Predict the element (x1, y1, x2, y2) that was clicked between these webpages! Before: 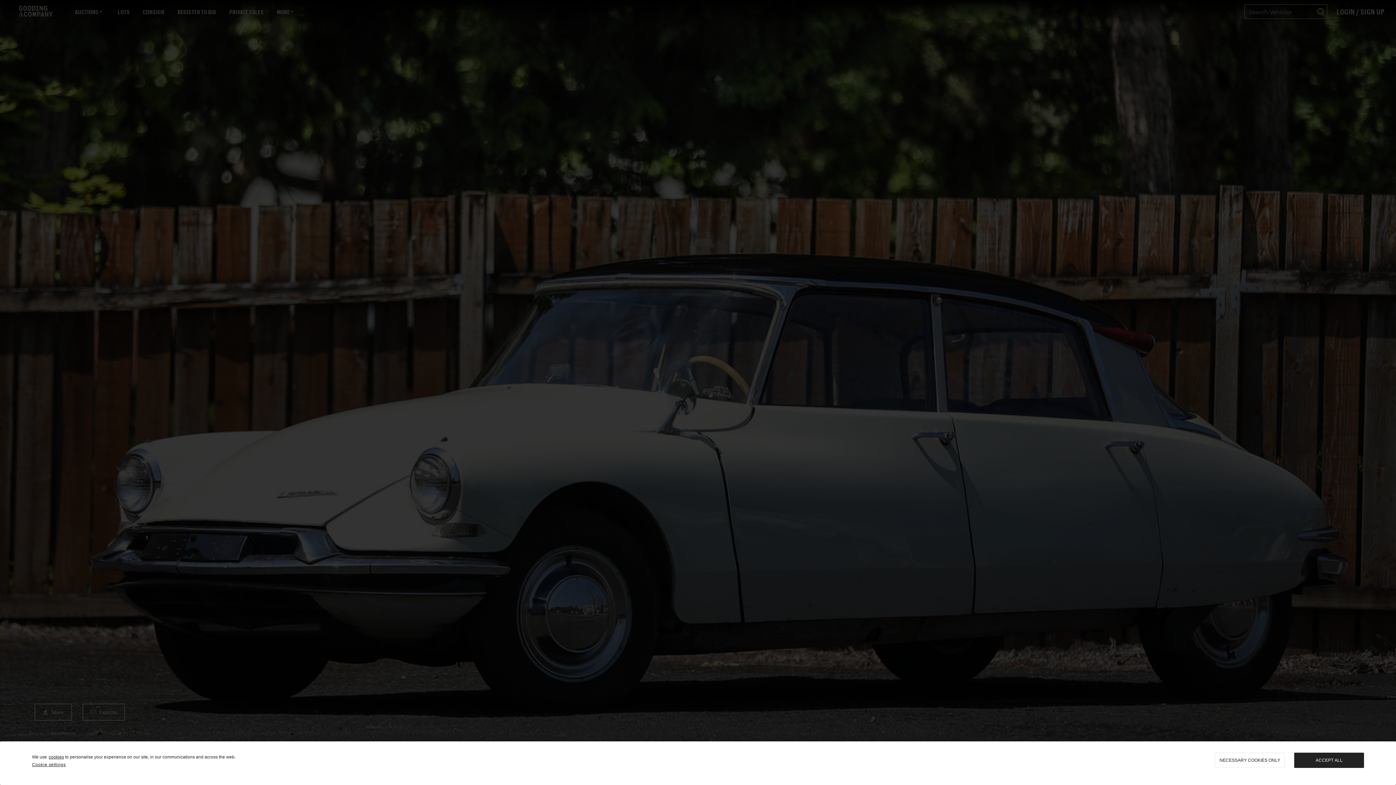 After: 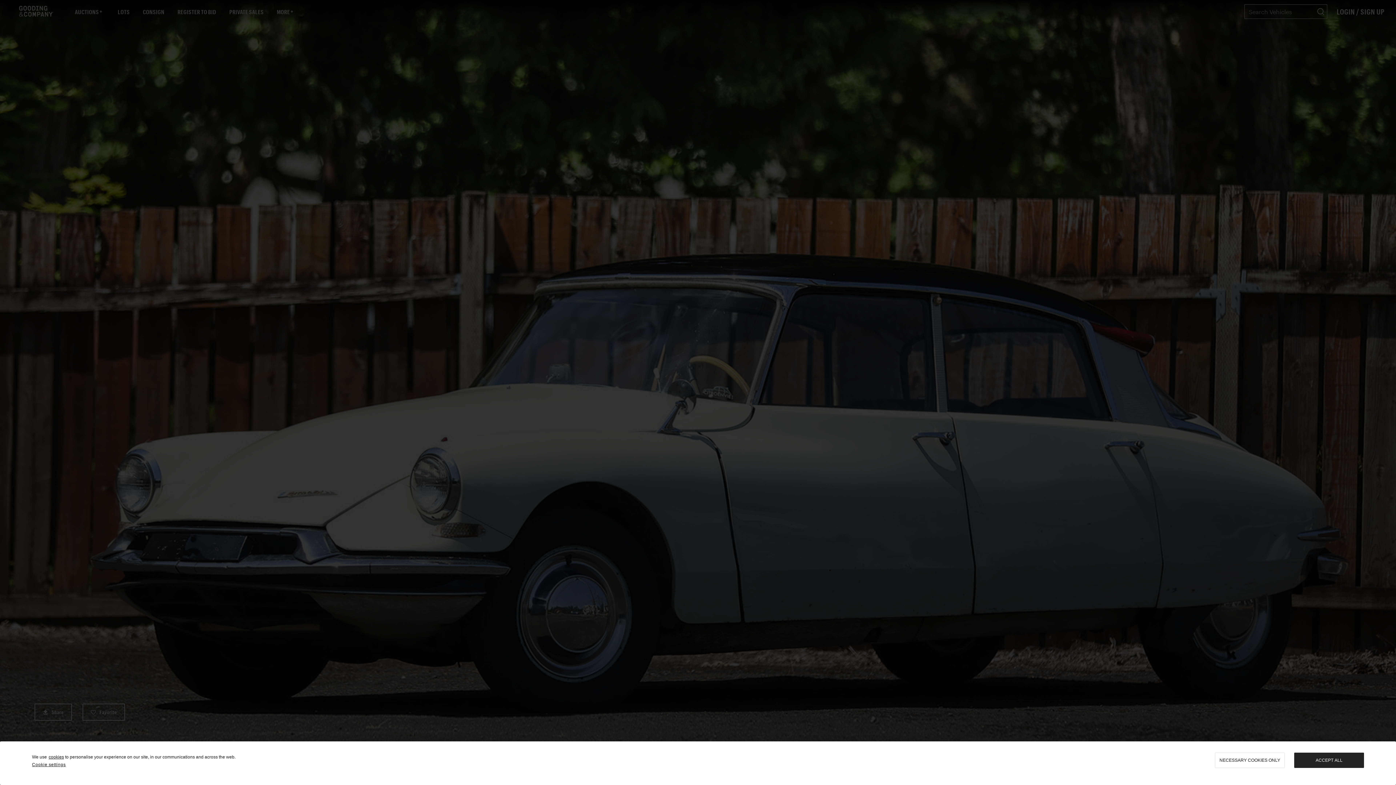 Action: label: cookies bbox: (48, 754, 64, 760)